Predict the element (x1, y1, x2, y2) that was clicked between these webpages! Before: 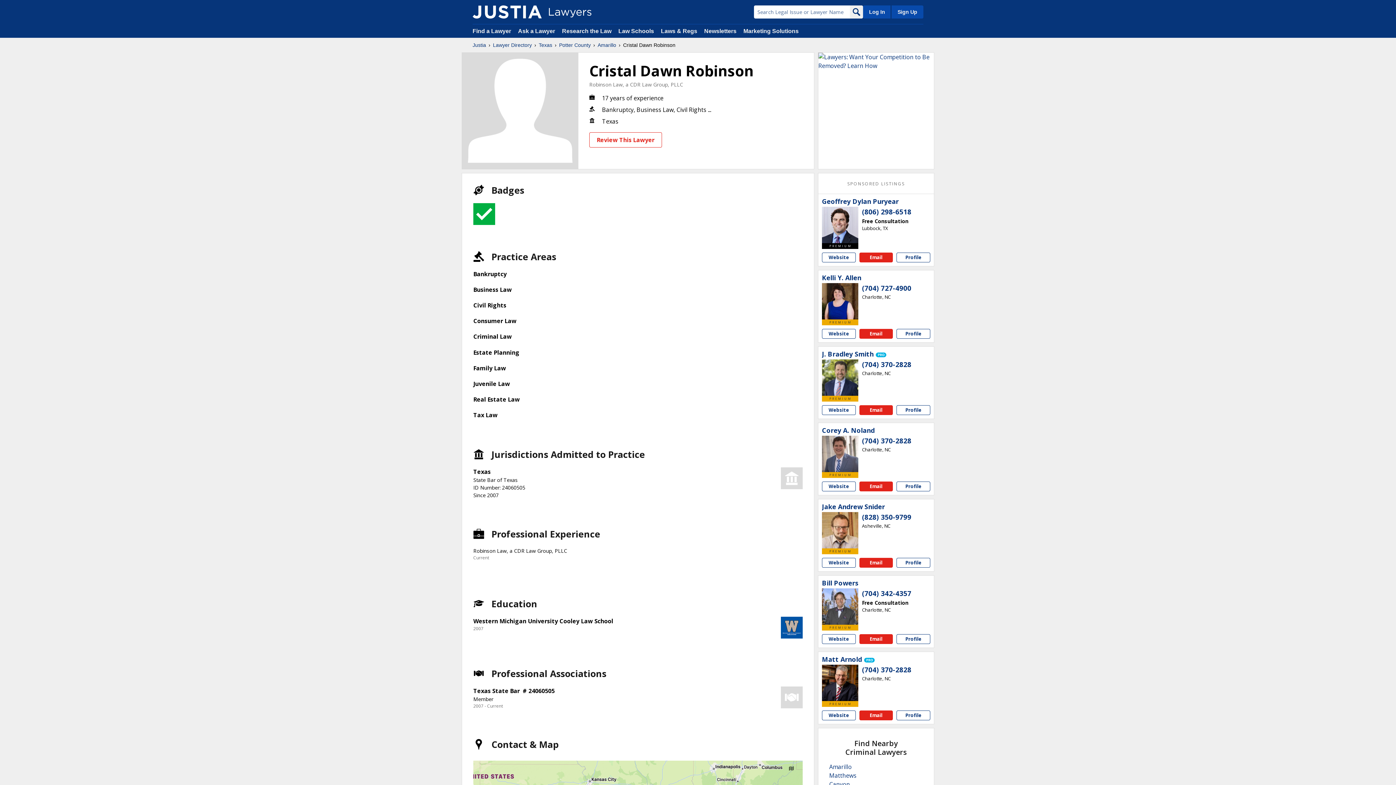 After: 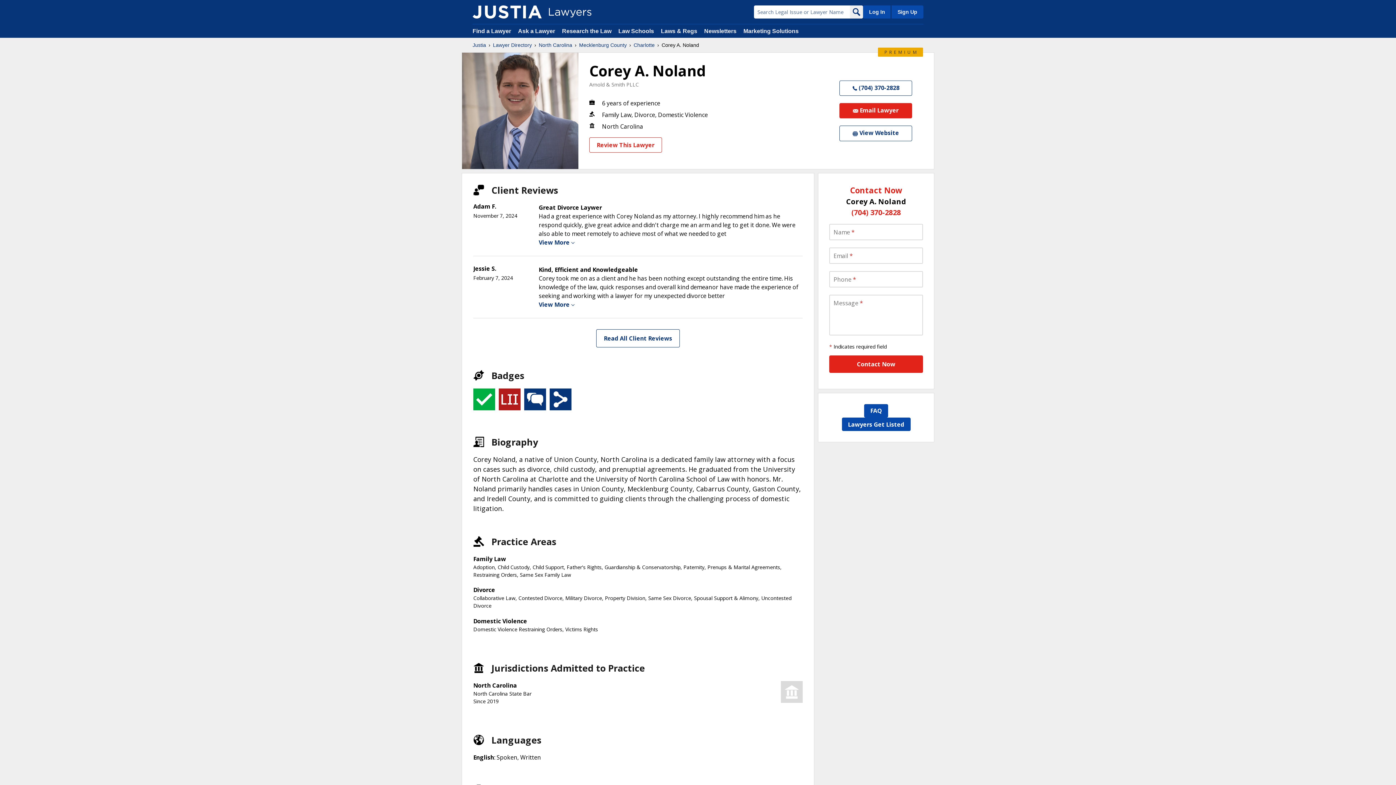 Action: bbox: (822, 426, 874, 434) label: Corey A. Noland